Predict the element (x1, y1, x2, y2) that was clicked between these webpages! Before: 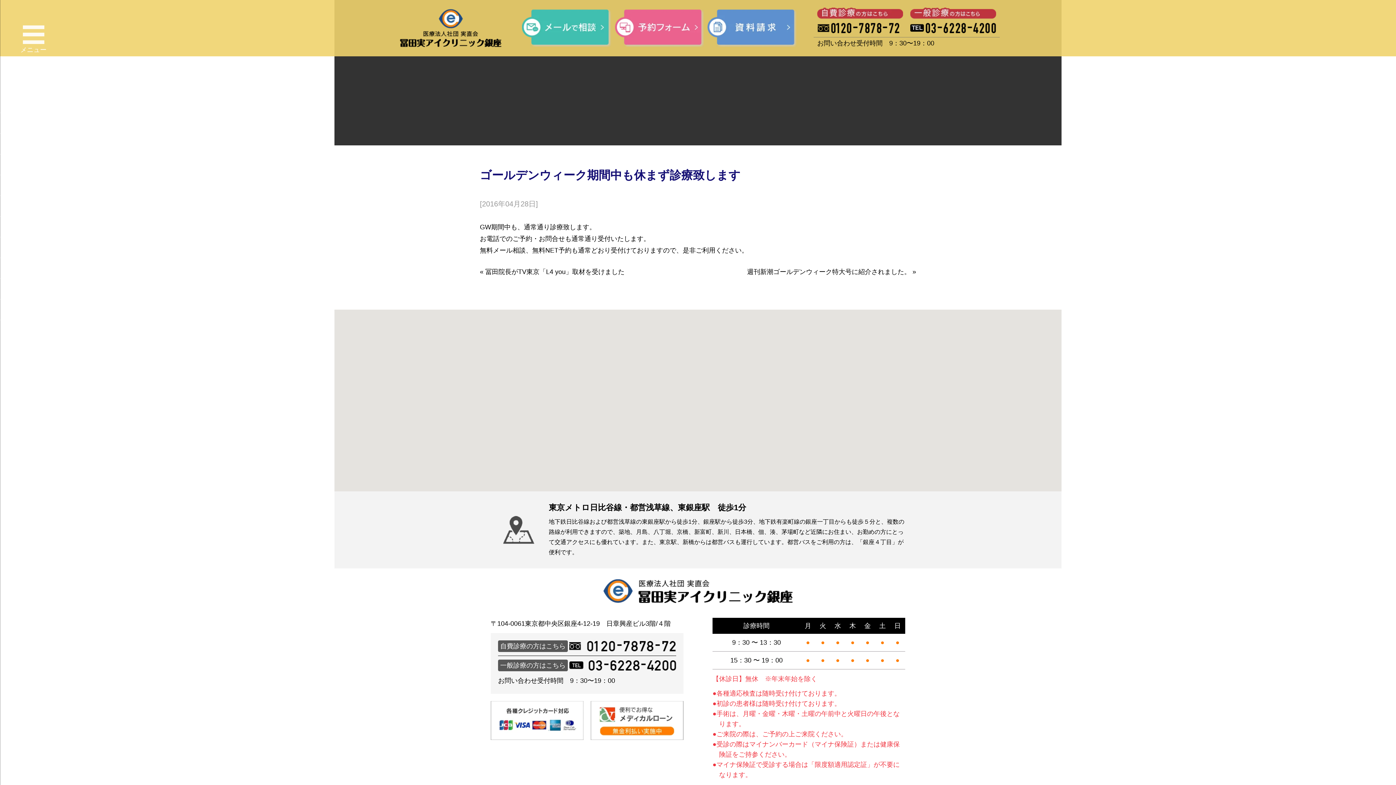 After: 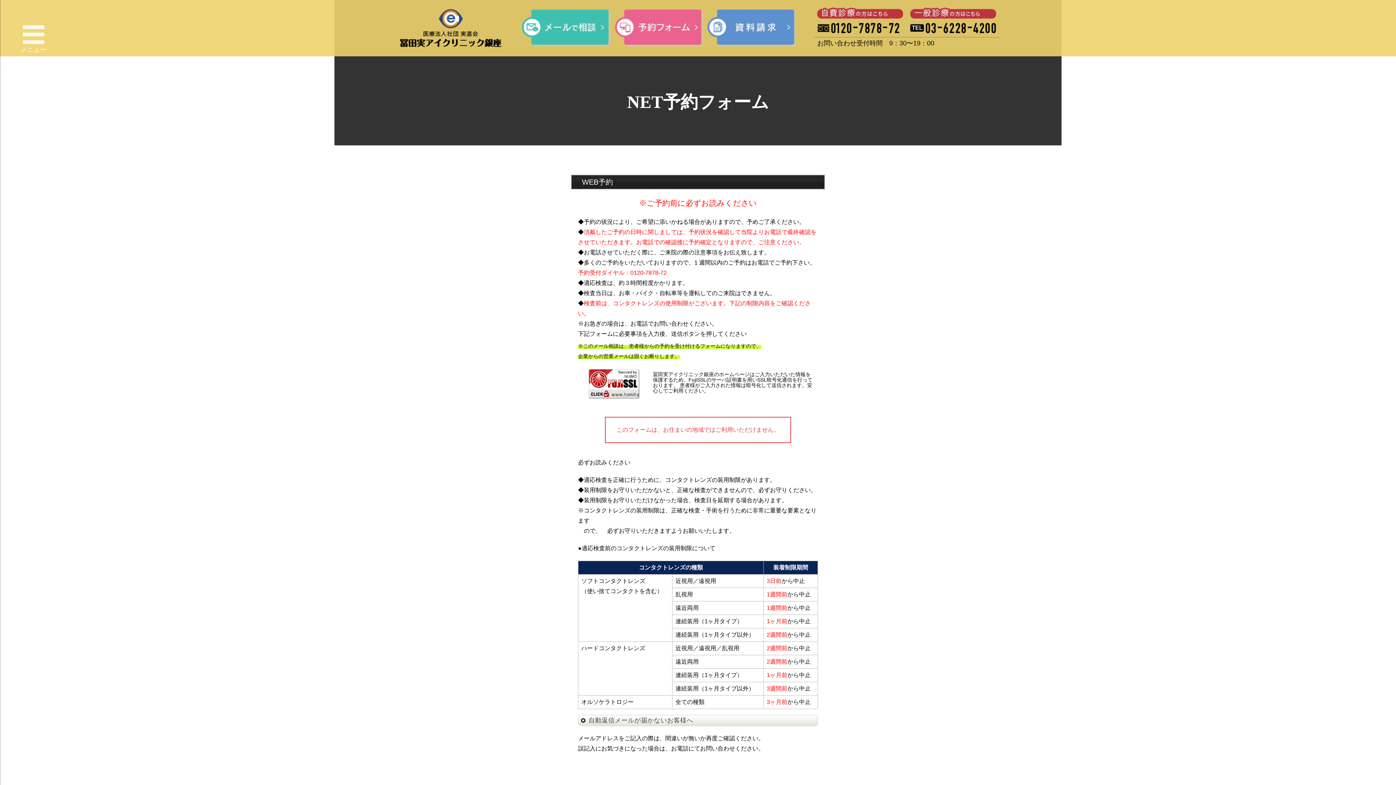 Action: bbox: (614, 11, 703, 18)